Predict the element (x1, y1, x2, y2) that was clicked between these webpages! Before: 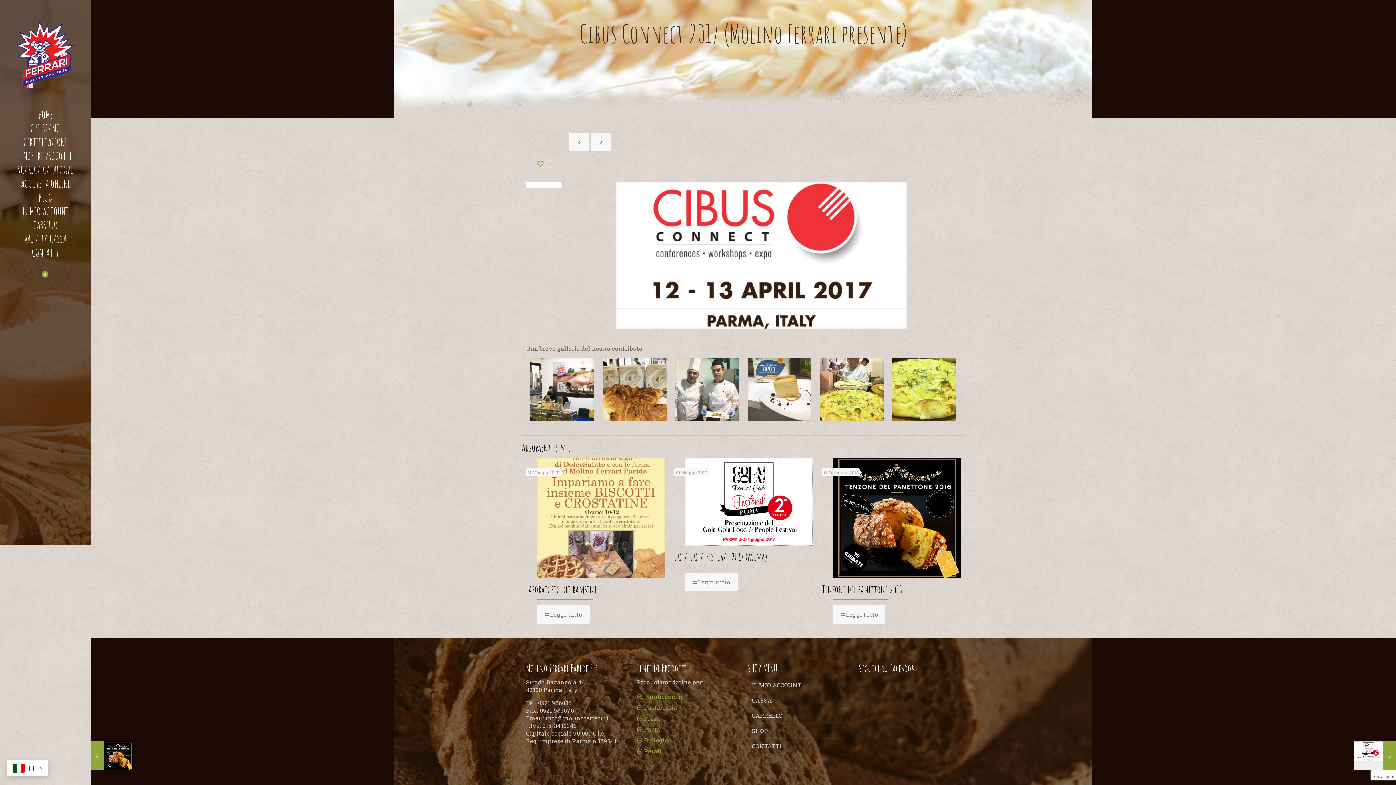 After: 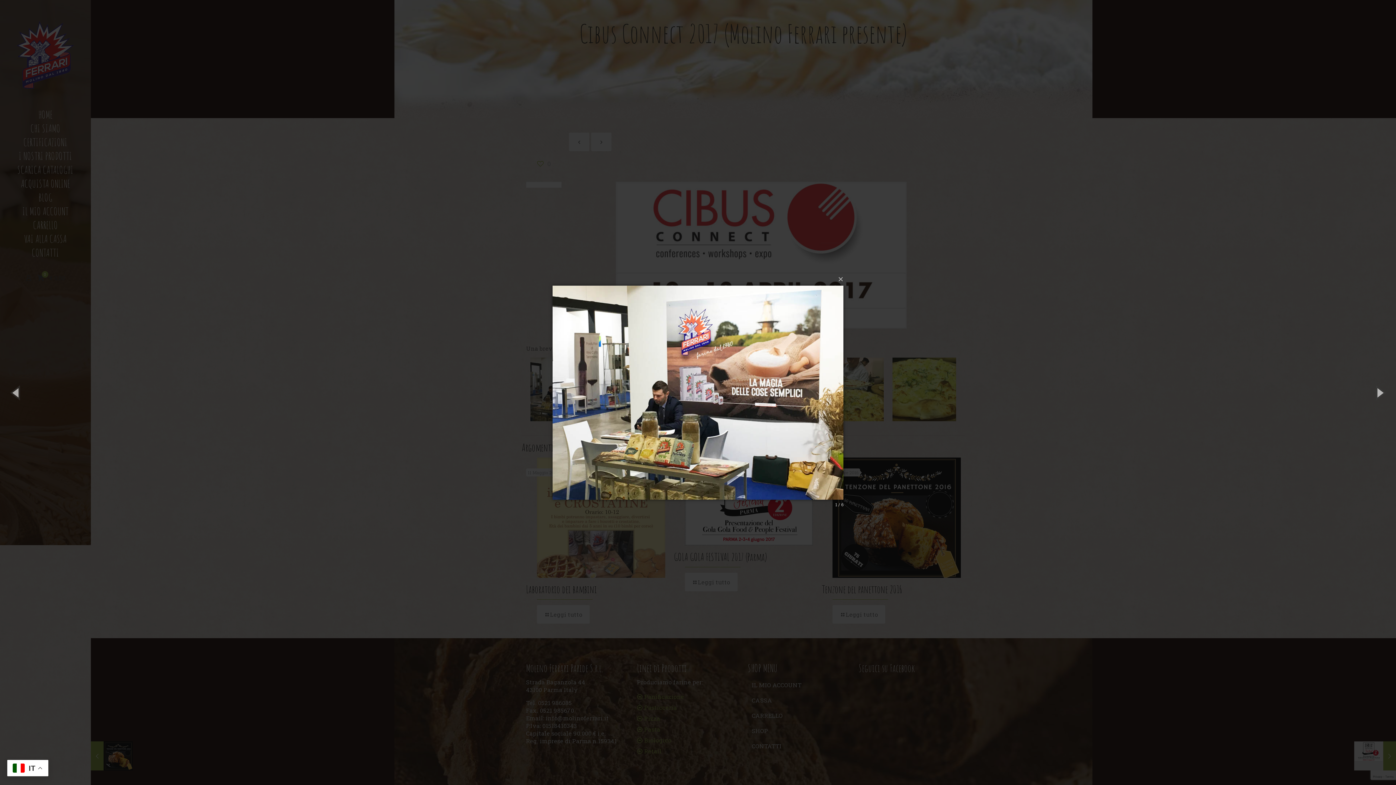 Action: bbox: (530, 357, 594, 421)